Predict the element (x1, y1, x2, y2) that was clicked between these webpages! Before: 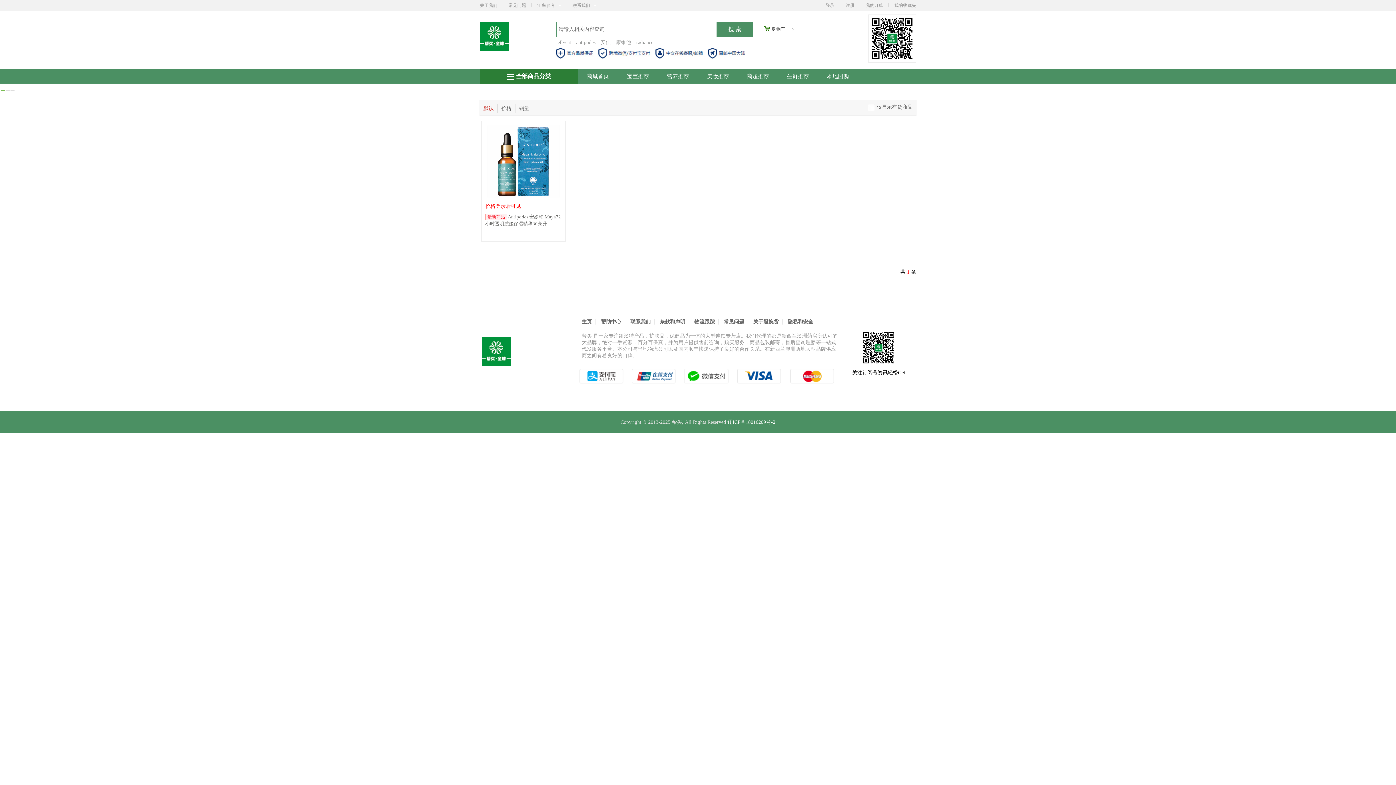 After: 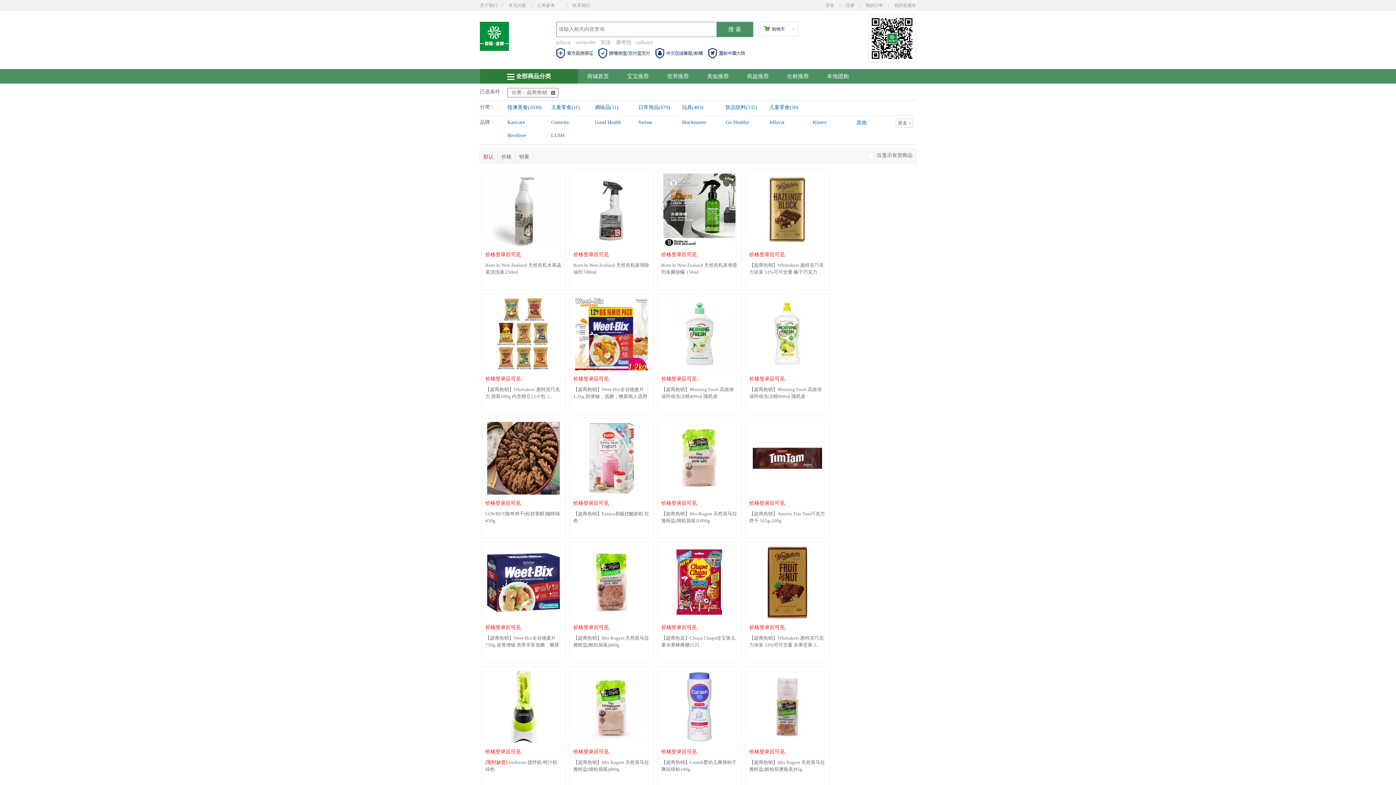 Action: label: 本地团购 bbox: (827, 73, 849, 79)